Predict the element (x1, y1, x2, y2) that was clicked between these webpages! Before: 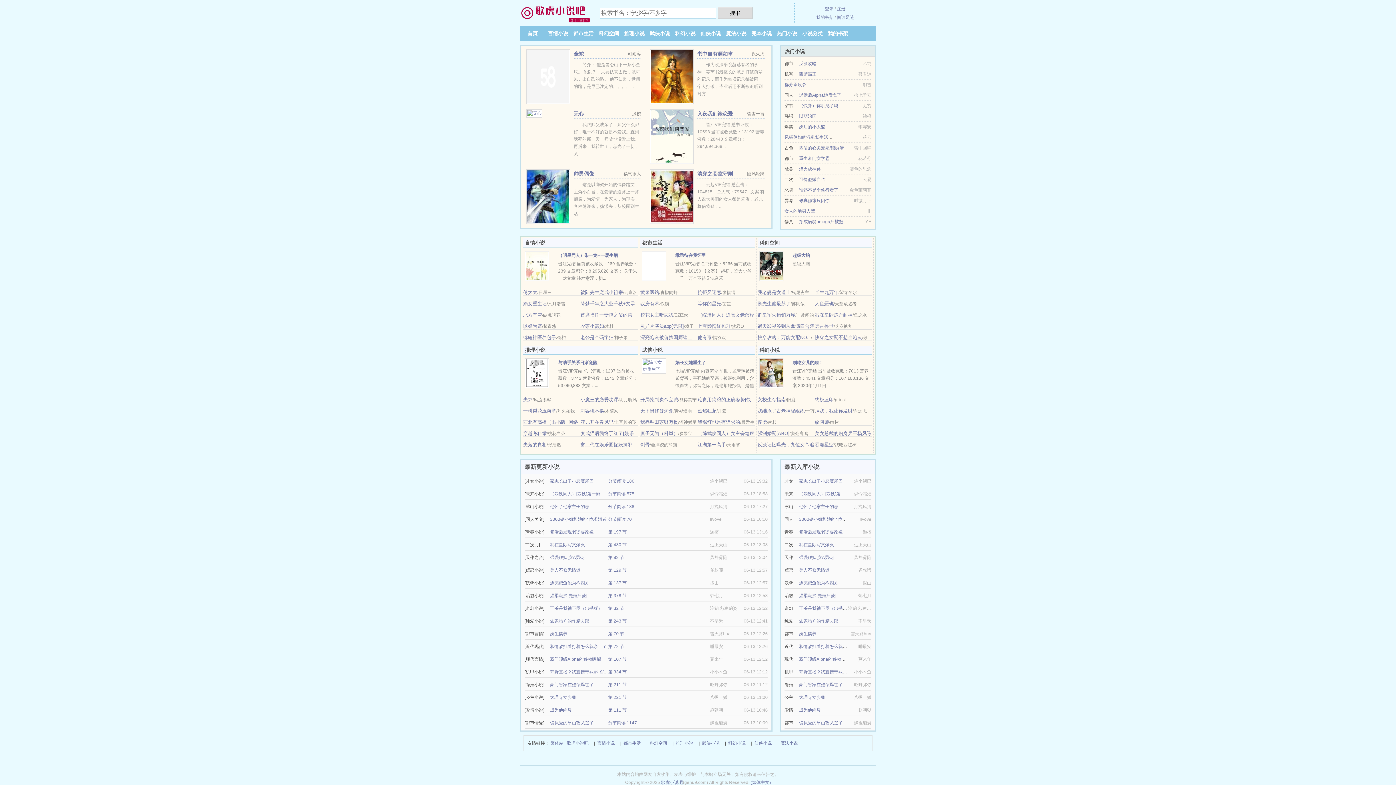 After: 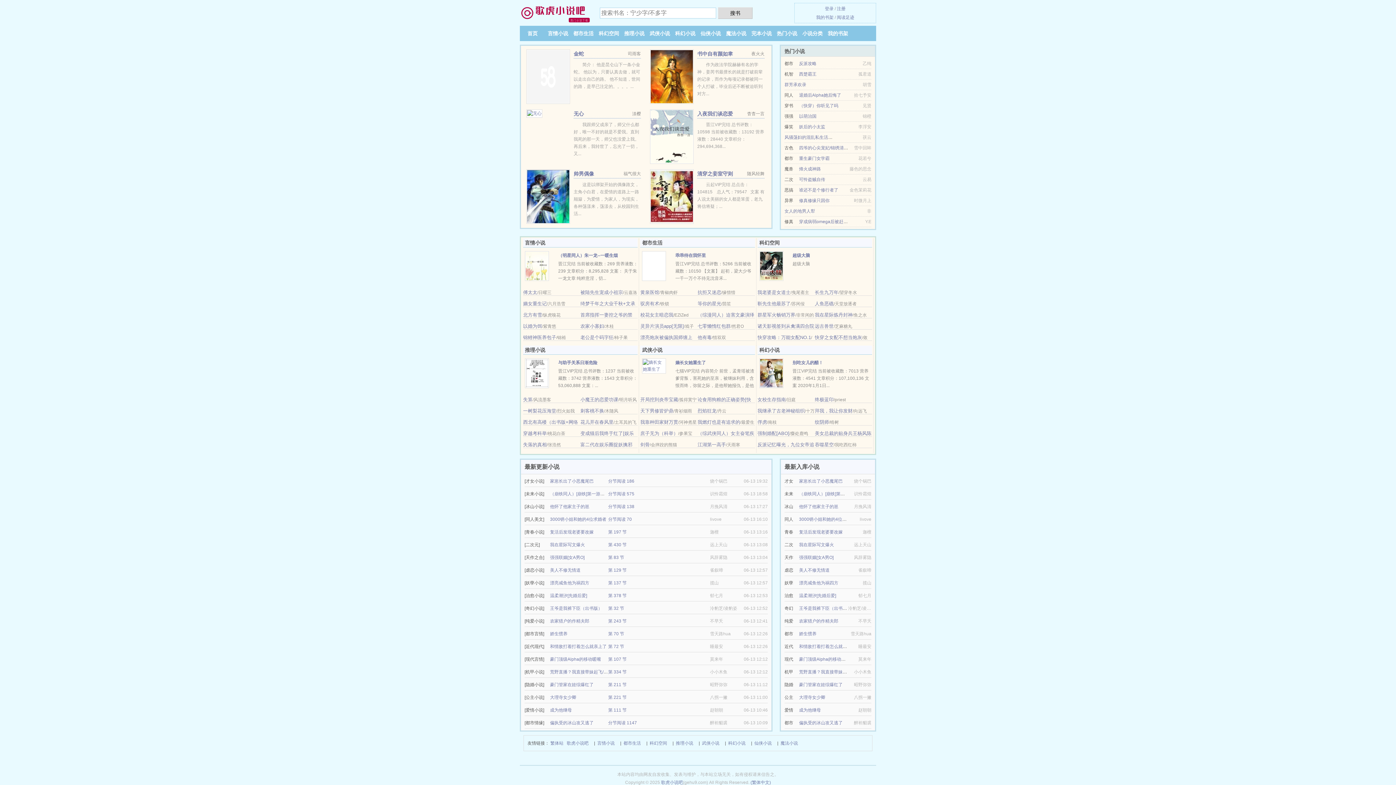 Action: label: 完本小说 bbox: (751, 30, 772, 36)